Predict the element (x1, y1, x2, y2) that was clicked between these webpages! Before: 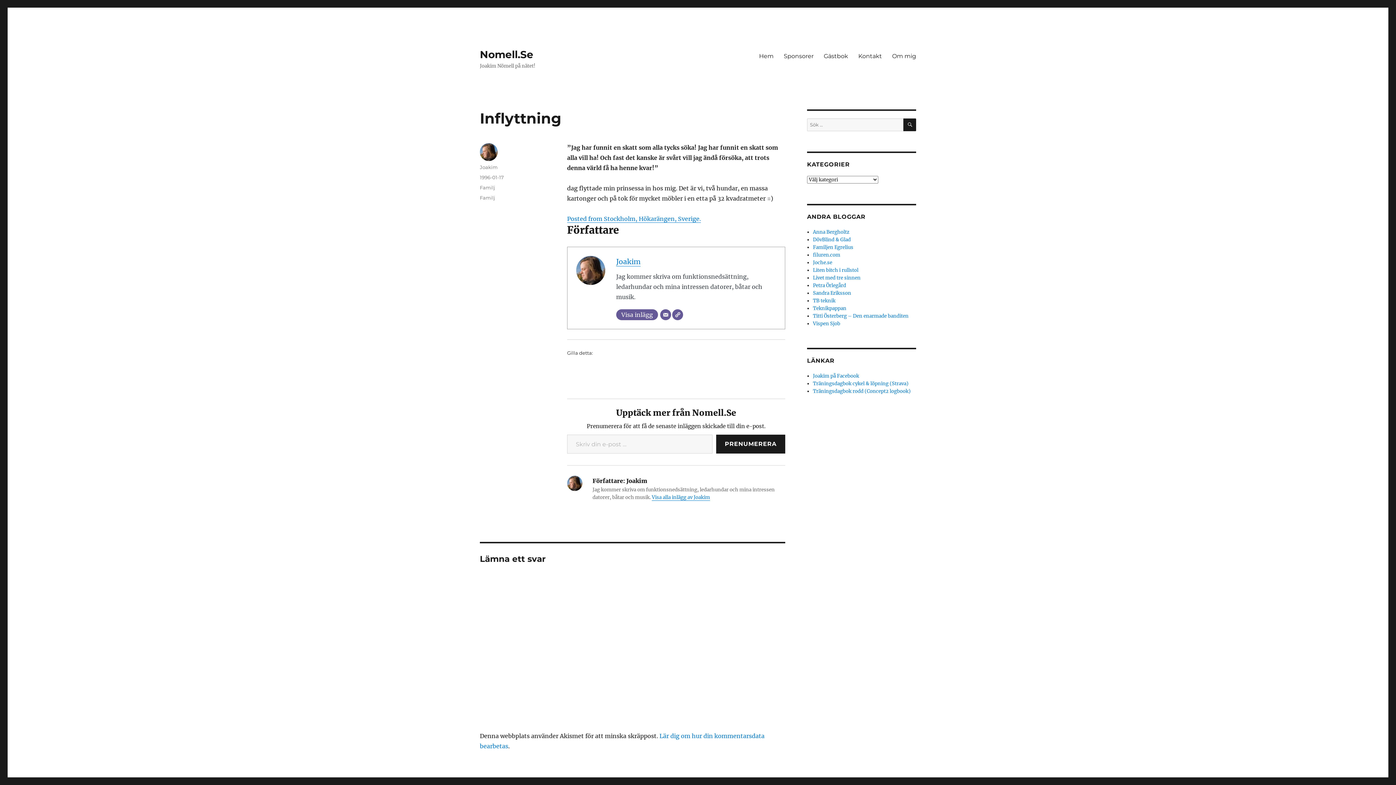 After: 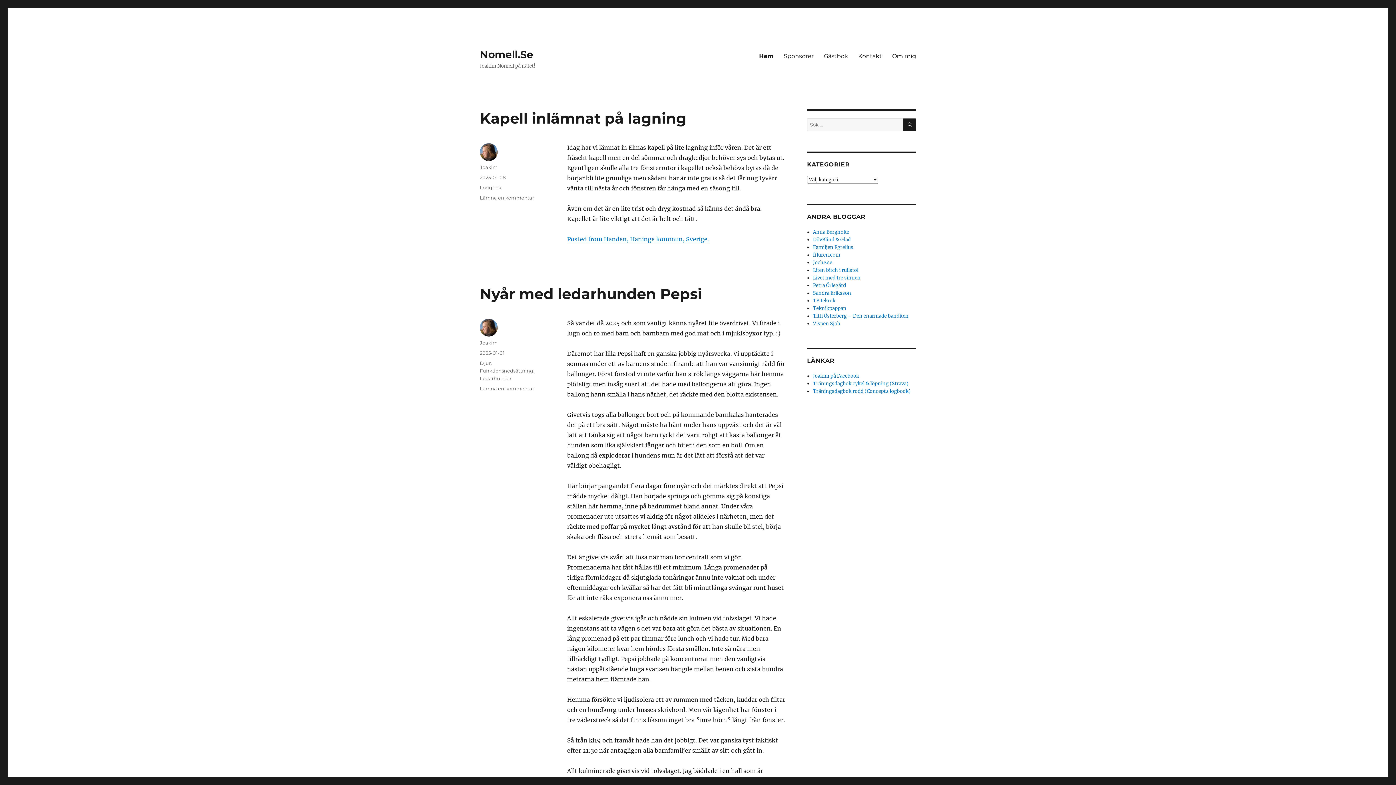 Action: bbox: (754, 48, 778, 63) label: Hem